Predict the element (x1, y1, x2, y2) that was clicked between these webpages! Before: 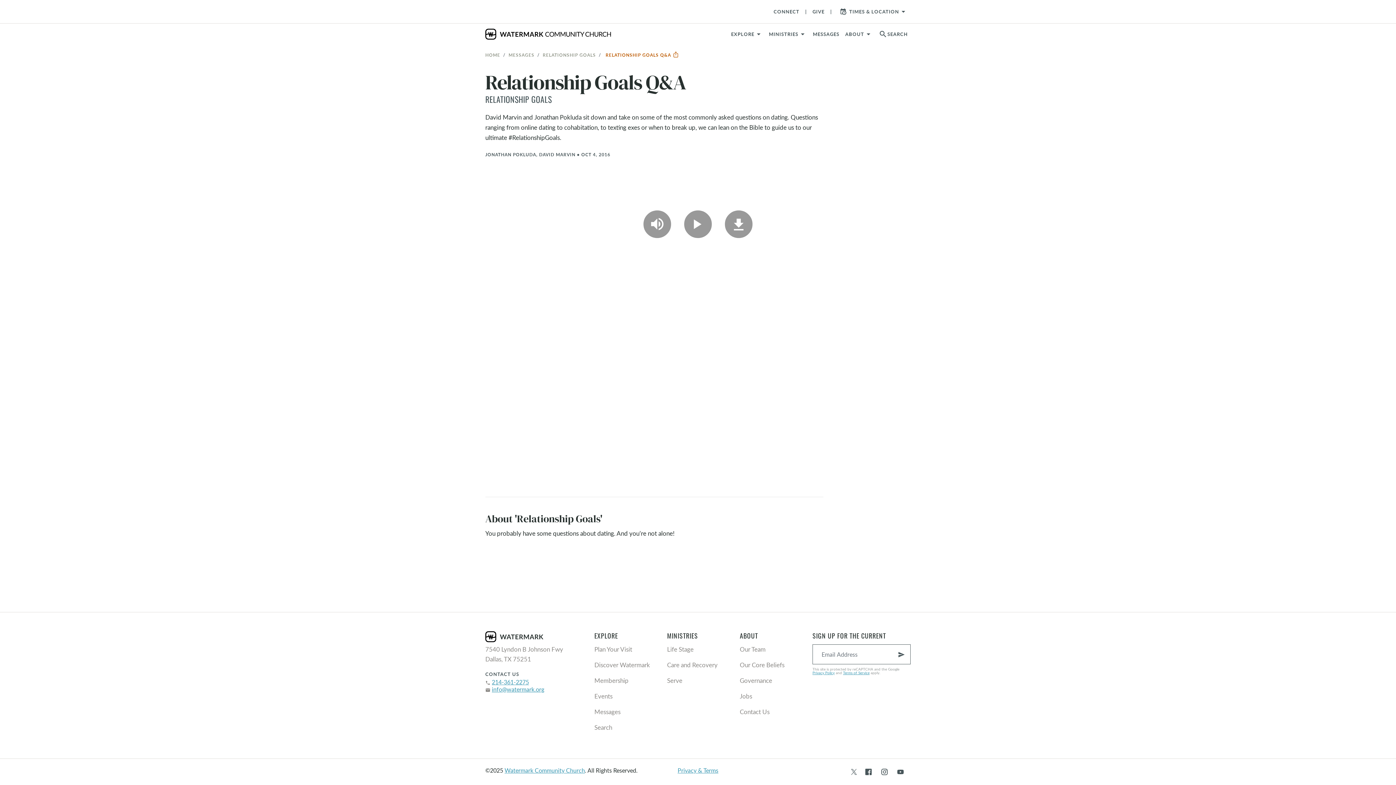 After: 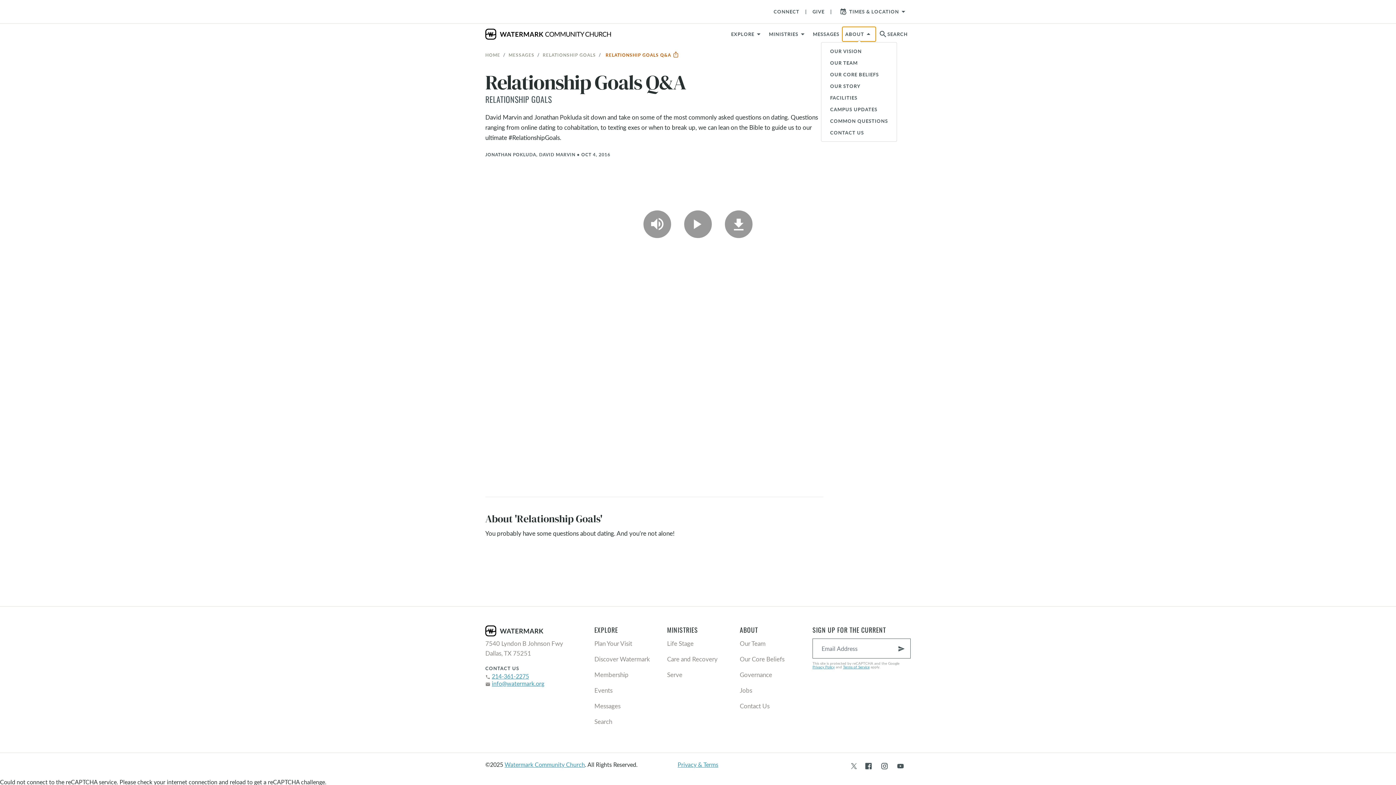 Action: label: ABOUT bbox: (842, 26, 876, 41)